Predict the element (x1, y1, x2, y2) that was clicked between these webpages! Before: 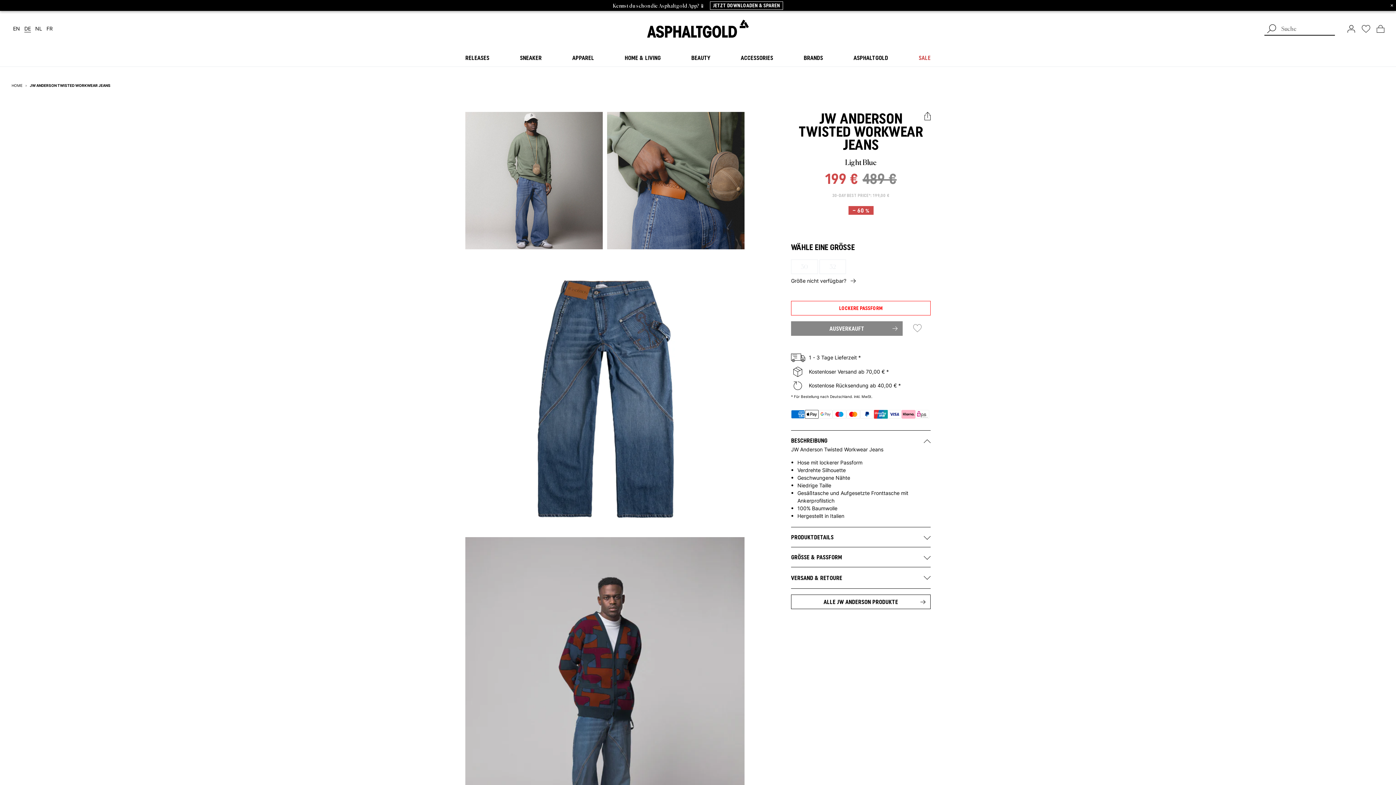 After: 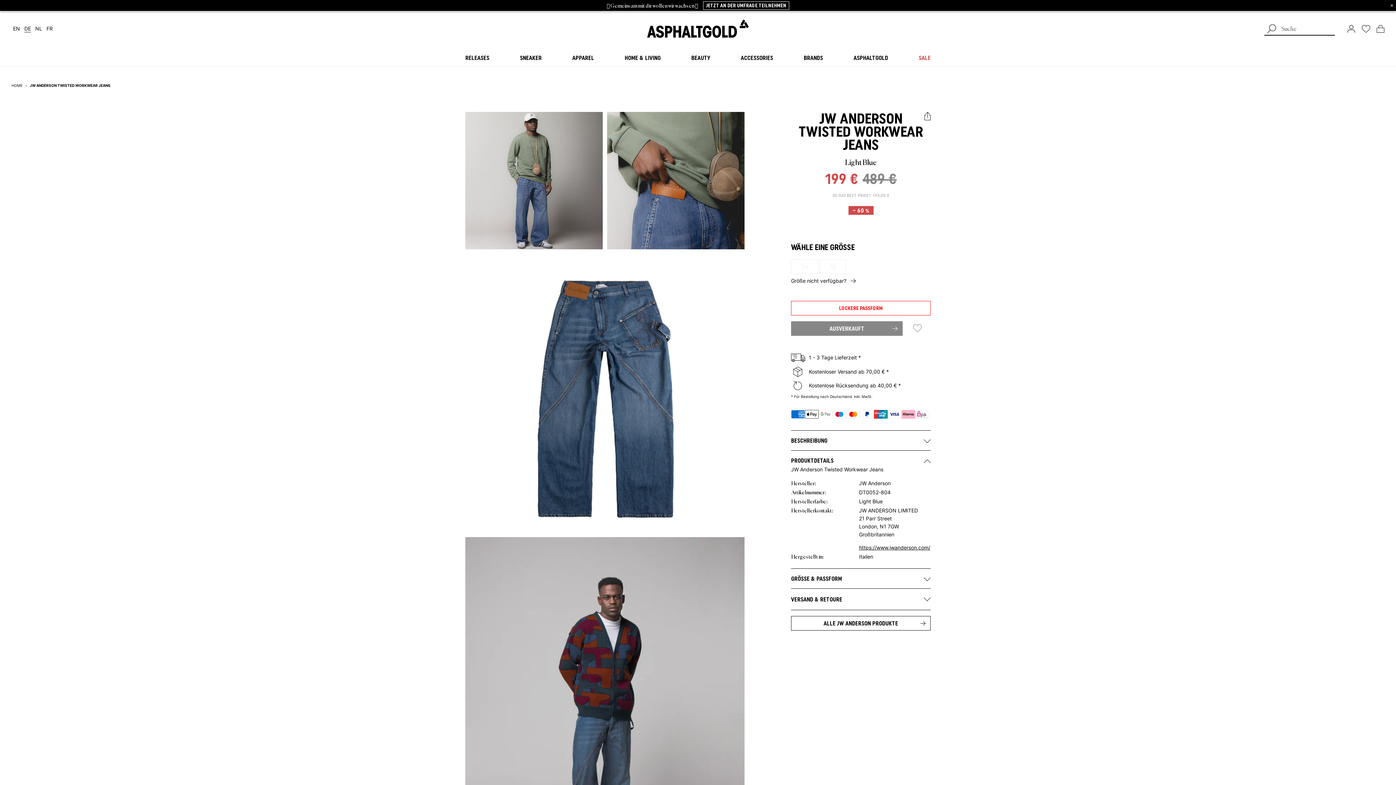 Action: bbox: (791, 534, 930, 540) label: PRODUKTDETAILS
JW Anderson Twisted Workwear Jeans